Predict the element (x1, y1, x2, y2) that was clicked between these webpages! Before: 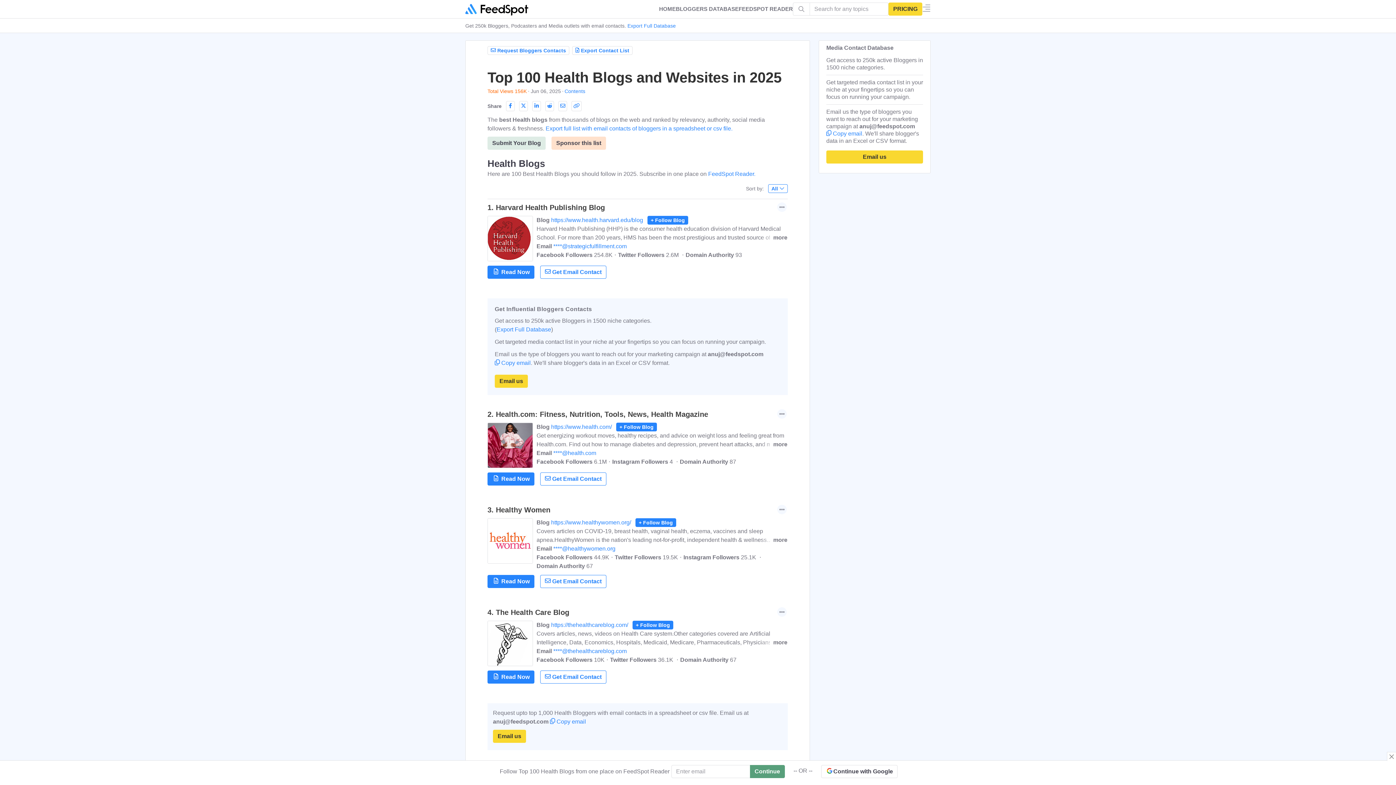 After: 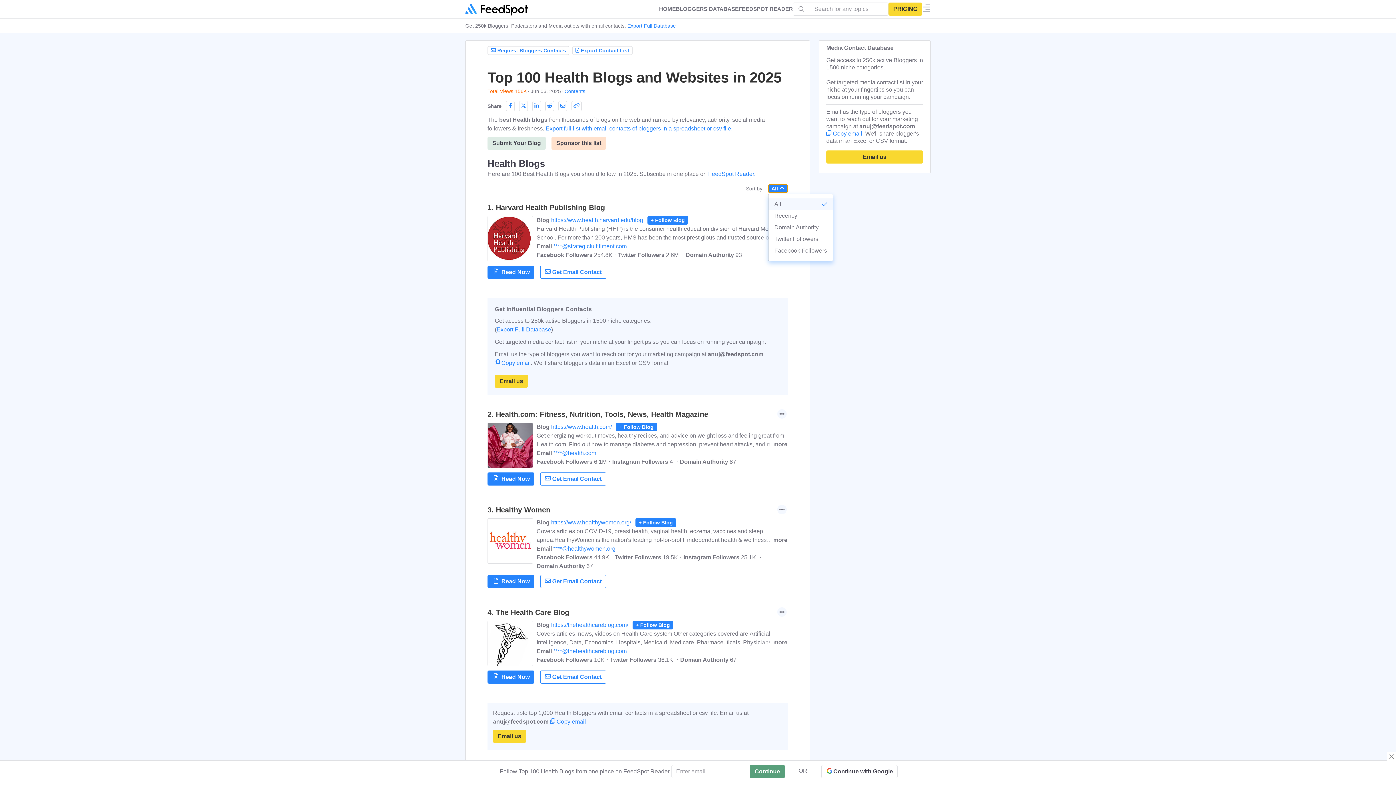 Action: bbox: (768, 184, 788, 193) label: All 